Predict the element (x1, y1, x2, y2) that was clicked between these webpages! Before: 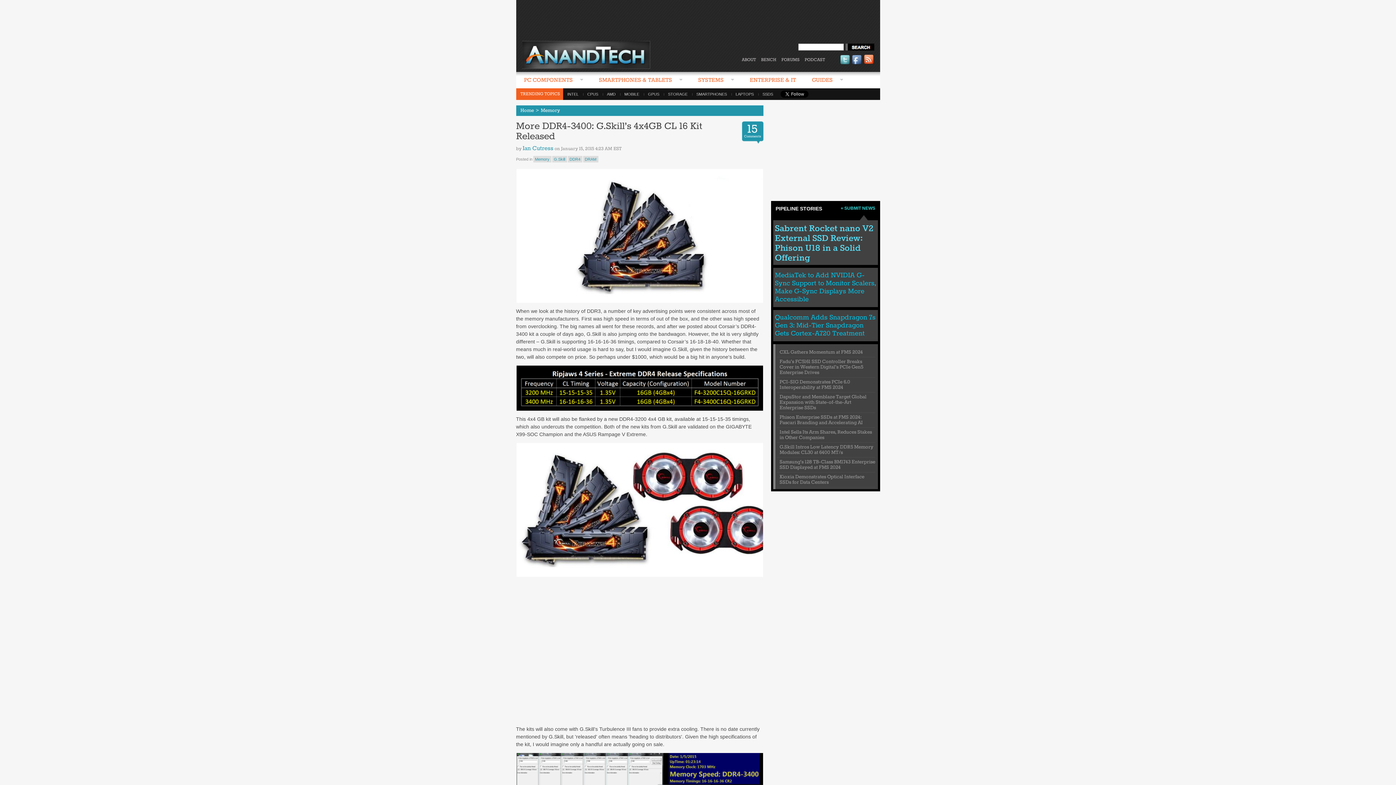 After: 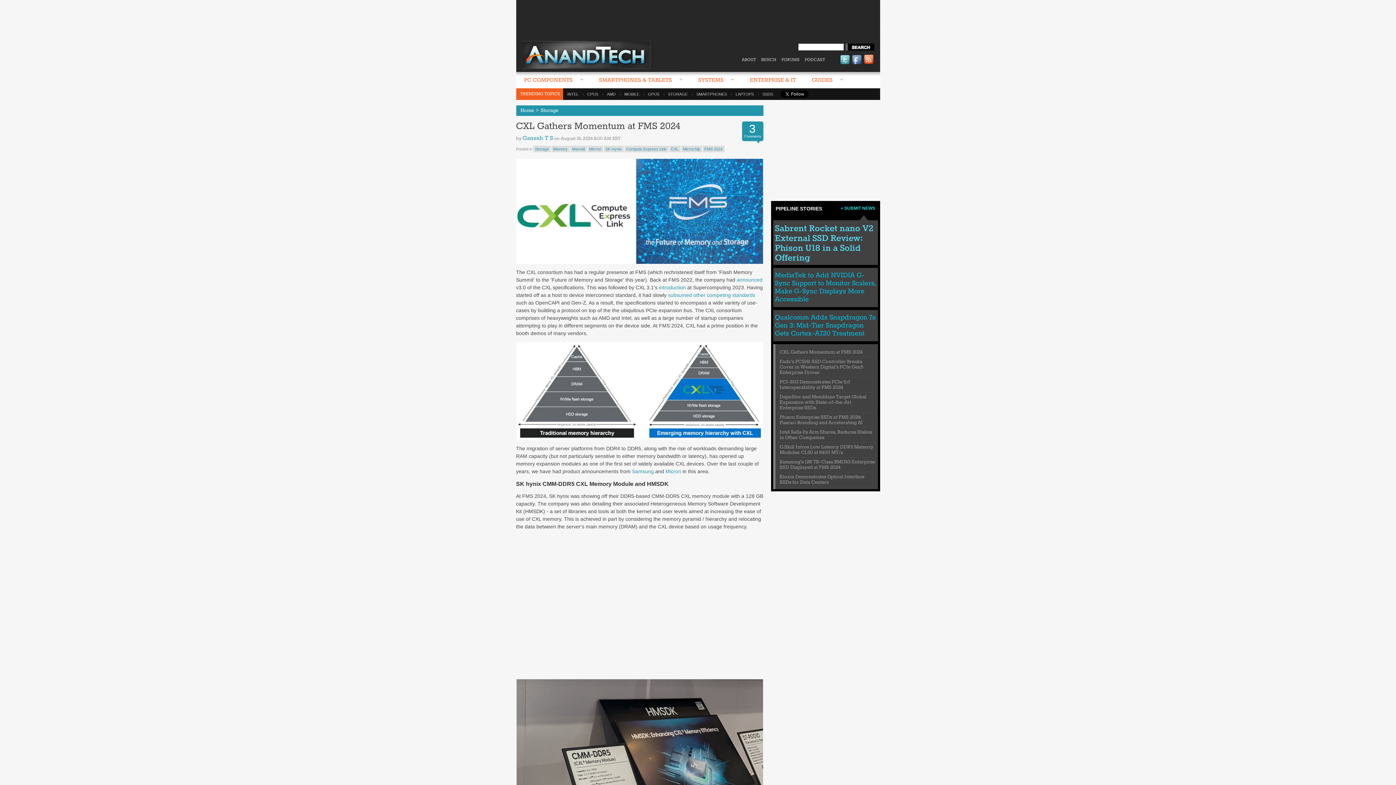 Action: bbox: (779, 349, 863, 355) label: CXL Gathers Momentum at FMS 2024